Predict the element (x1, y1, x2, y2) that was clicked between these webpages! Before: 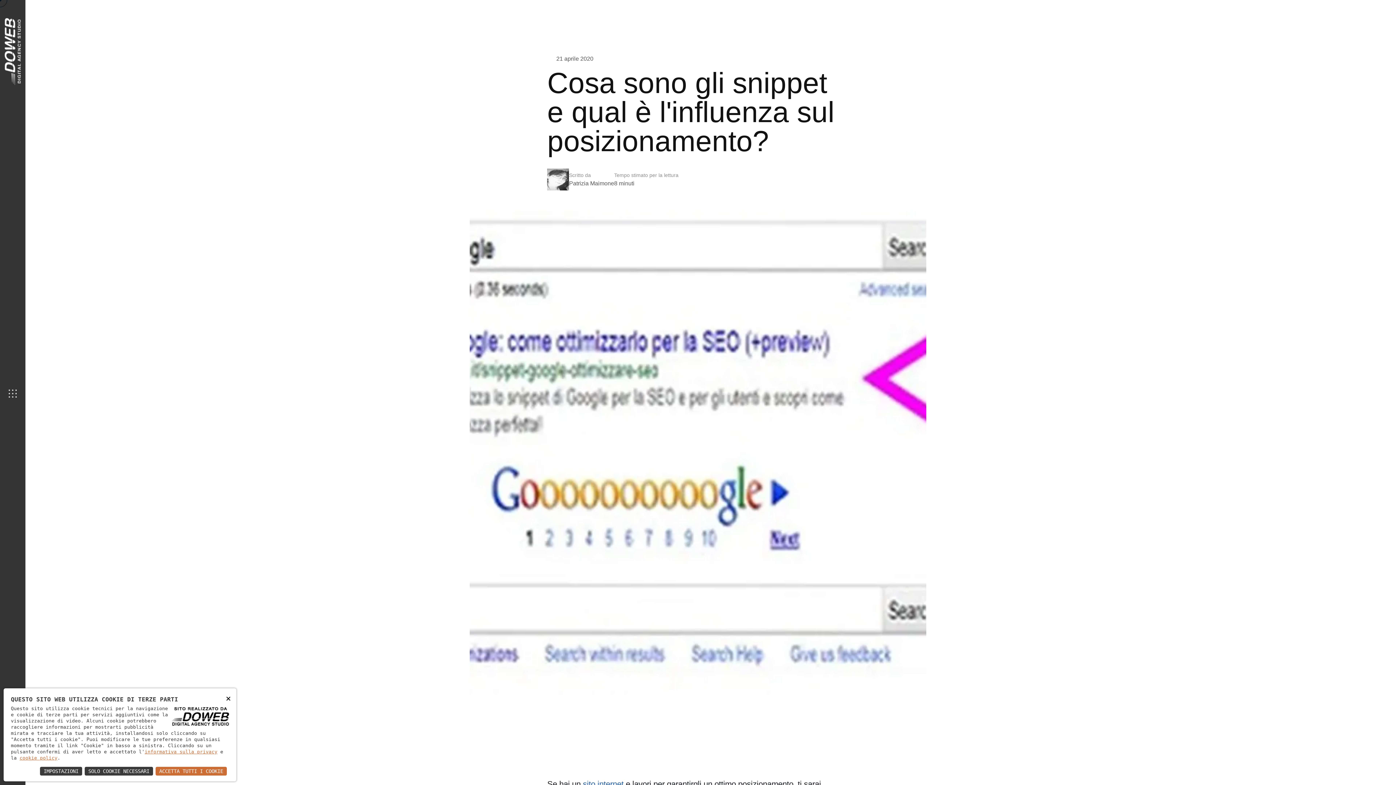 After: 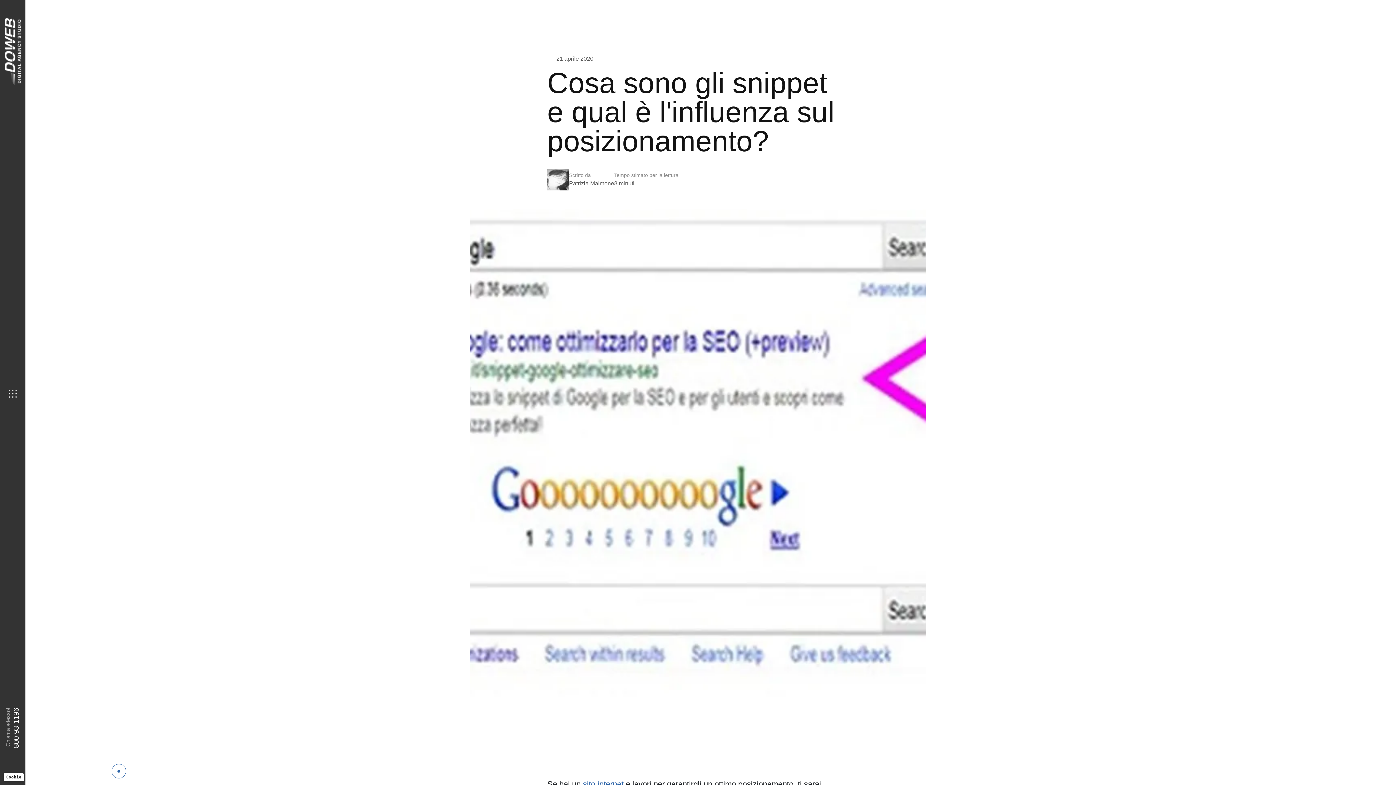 Action: bbox: (84, 766, 153, 776) label: SOLO COOKIE NECESSARI